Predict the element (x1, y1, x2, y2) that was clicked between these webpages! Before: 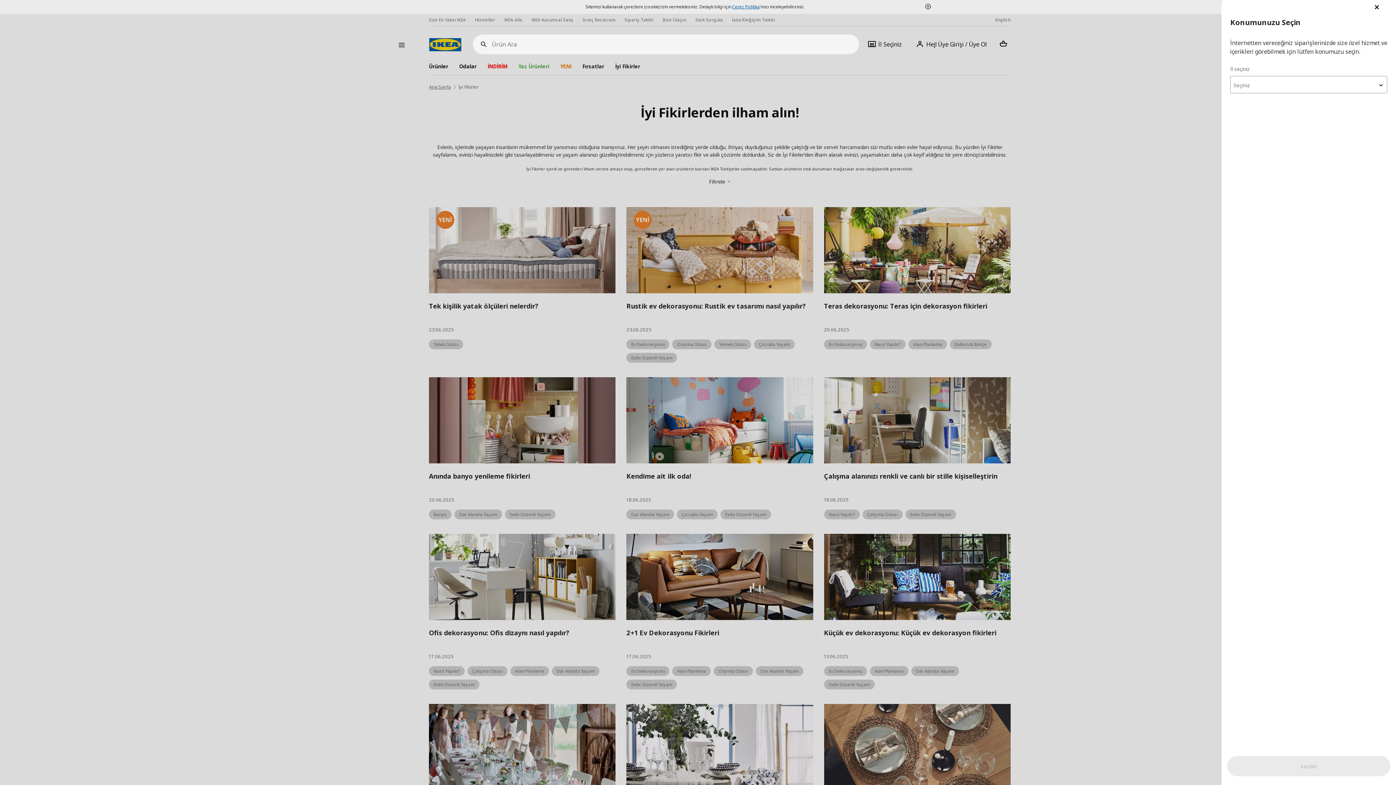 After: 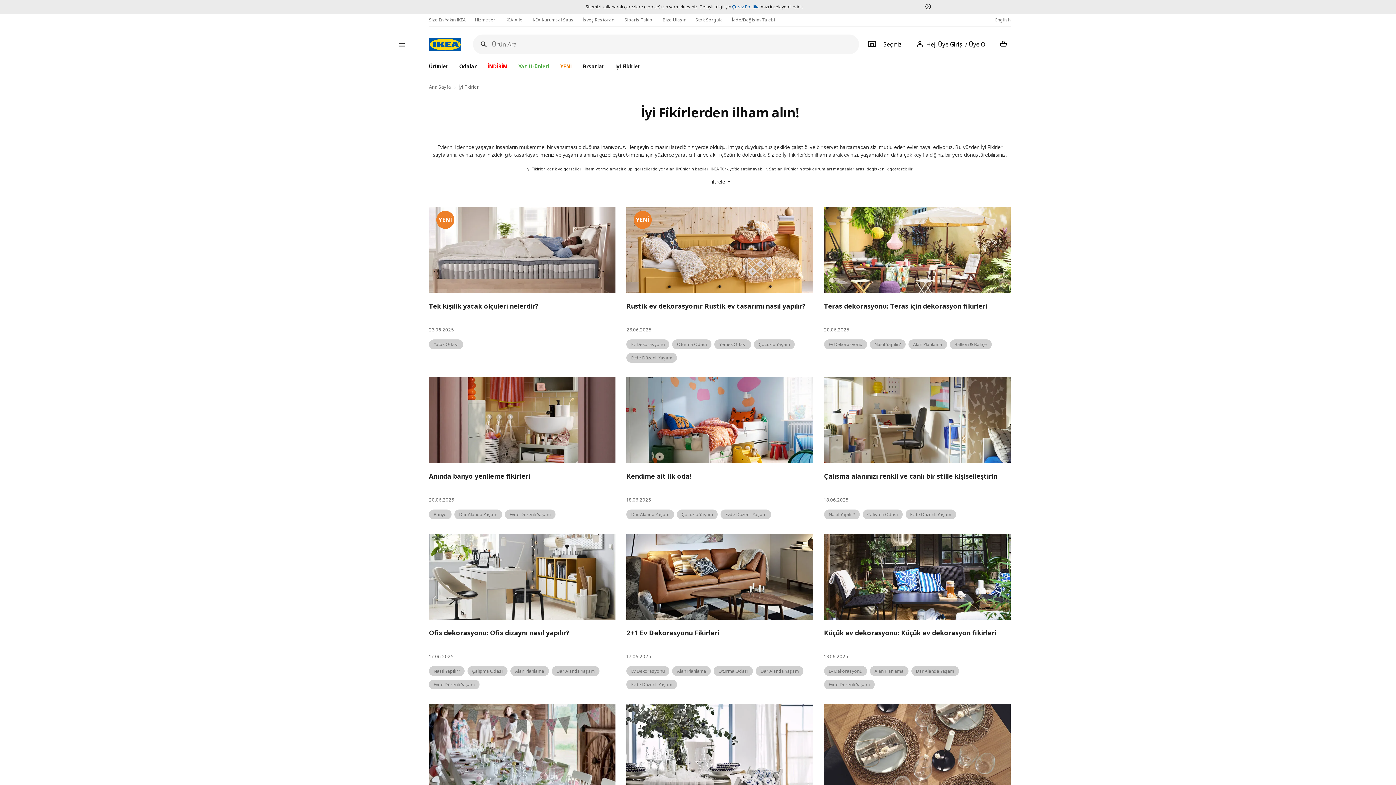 Action: bbox: (1369, 0, 1384, 14) label: Kapat